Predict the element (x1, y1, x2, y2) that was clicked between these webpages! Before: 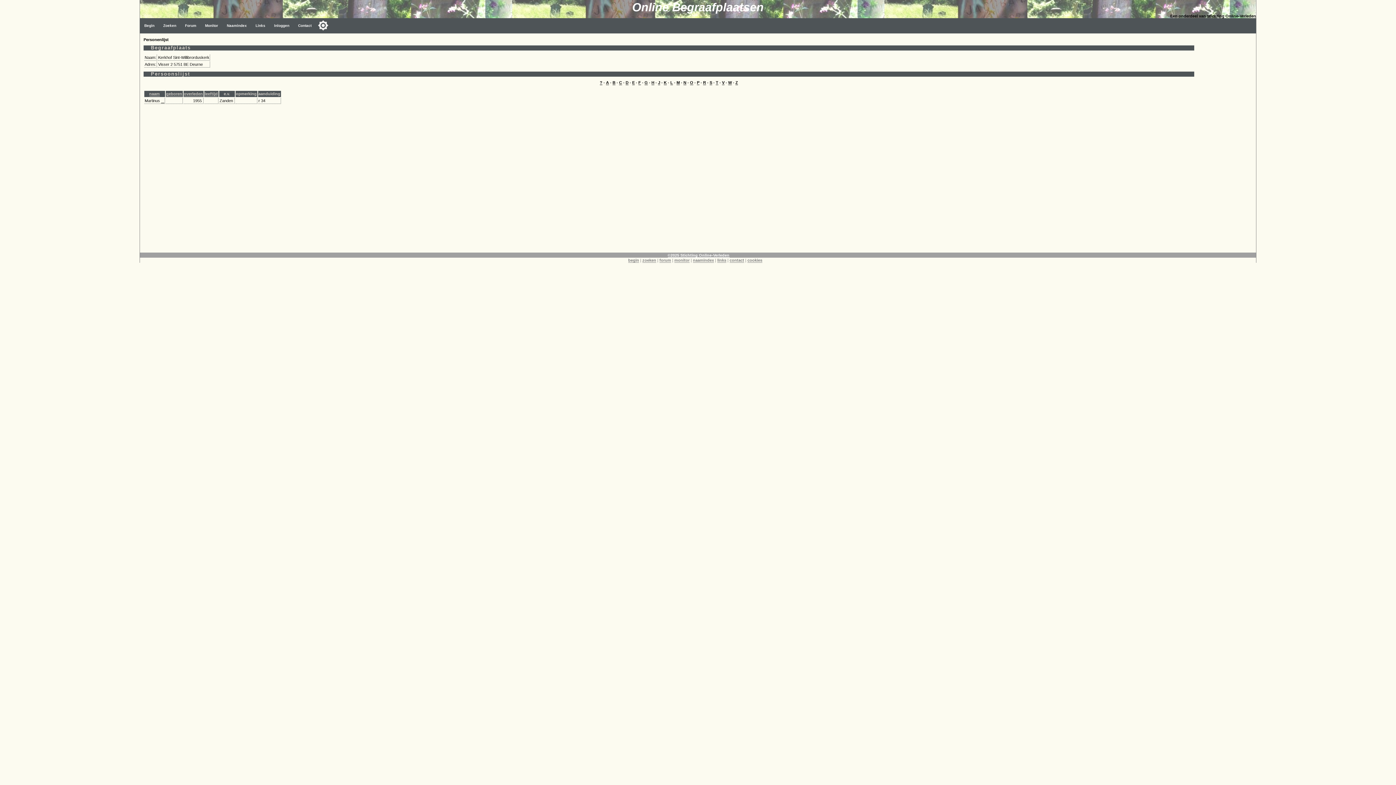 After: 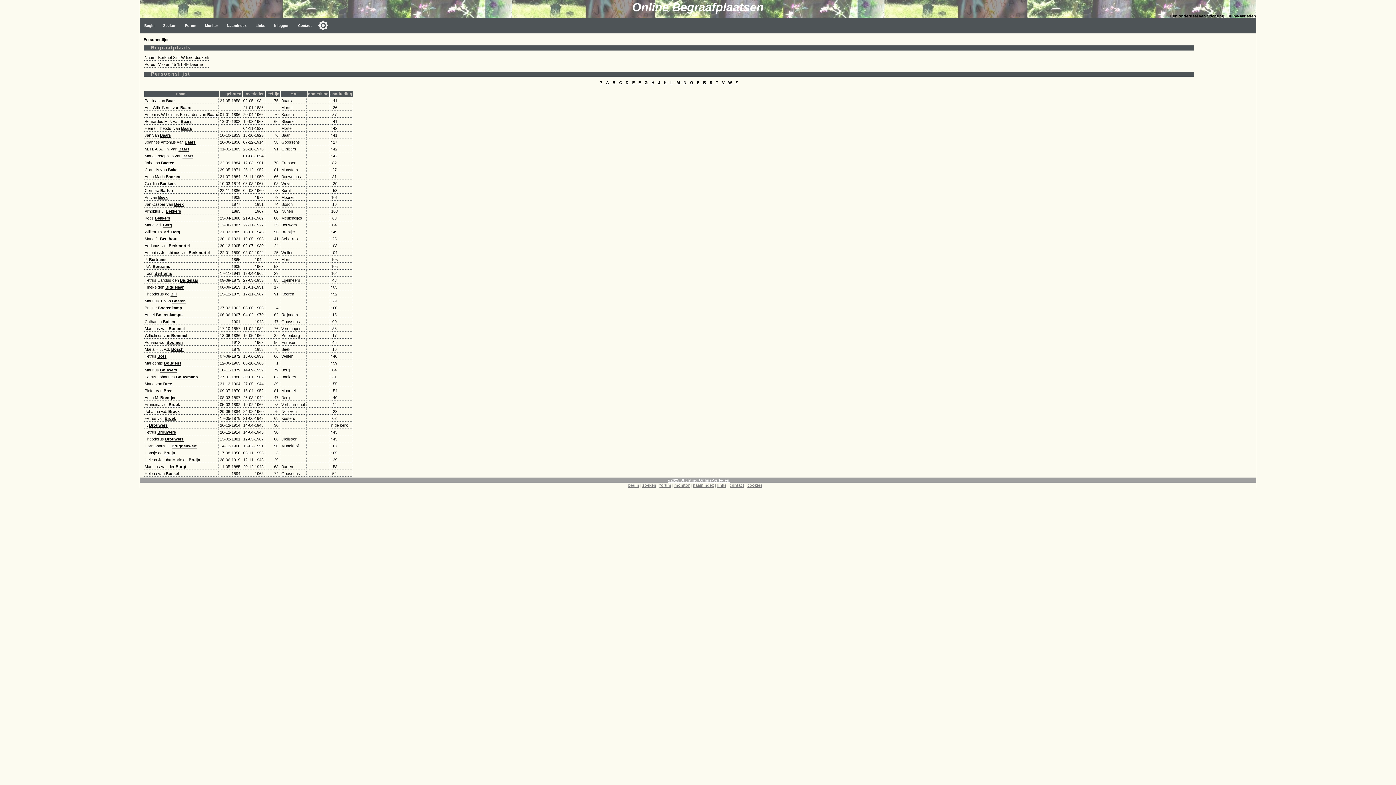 Action: label: B bbox: (612, 80, 615, 84)